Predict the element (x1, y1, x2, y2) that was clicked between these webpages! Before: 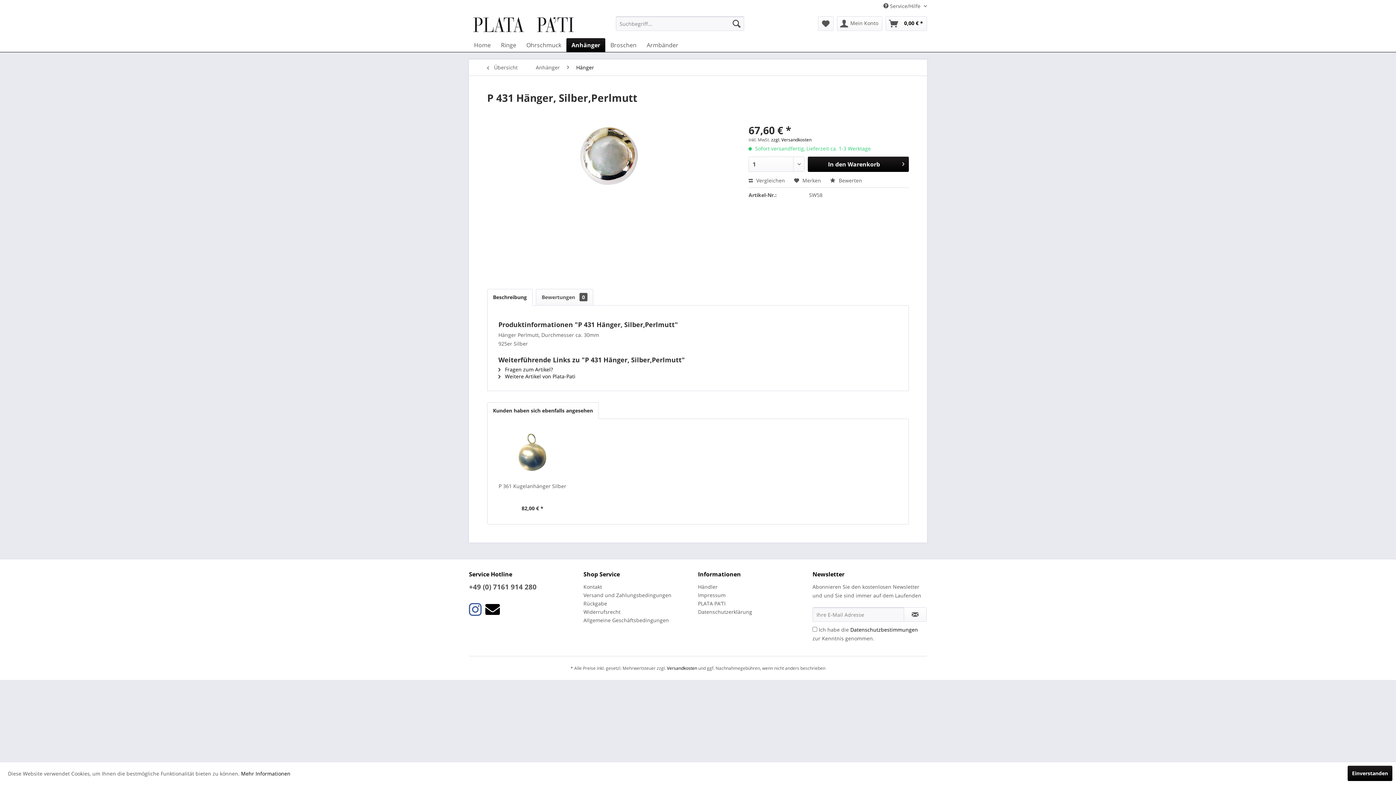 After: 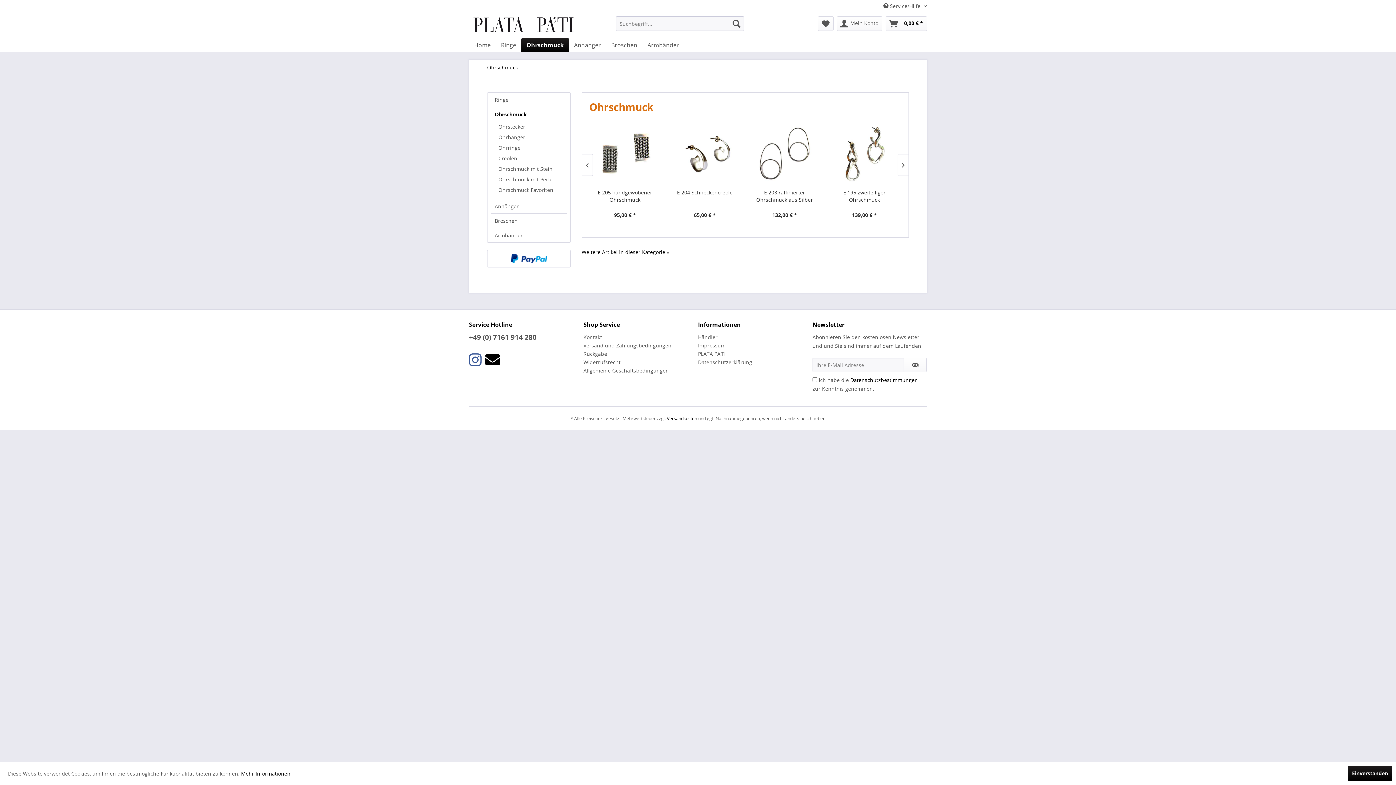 Action: label: Ohrschmuck bbox: (521, 38, 566, 52)